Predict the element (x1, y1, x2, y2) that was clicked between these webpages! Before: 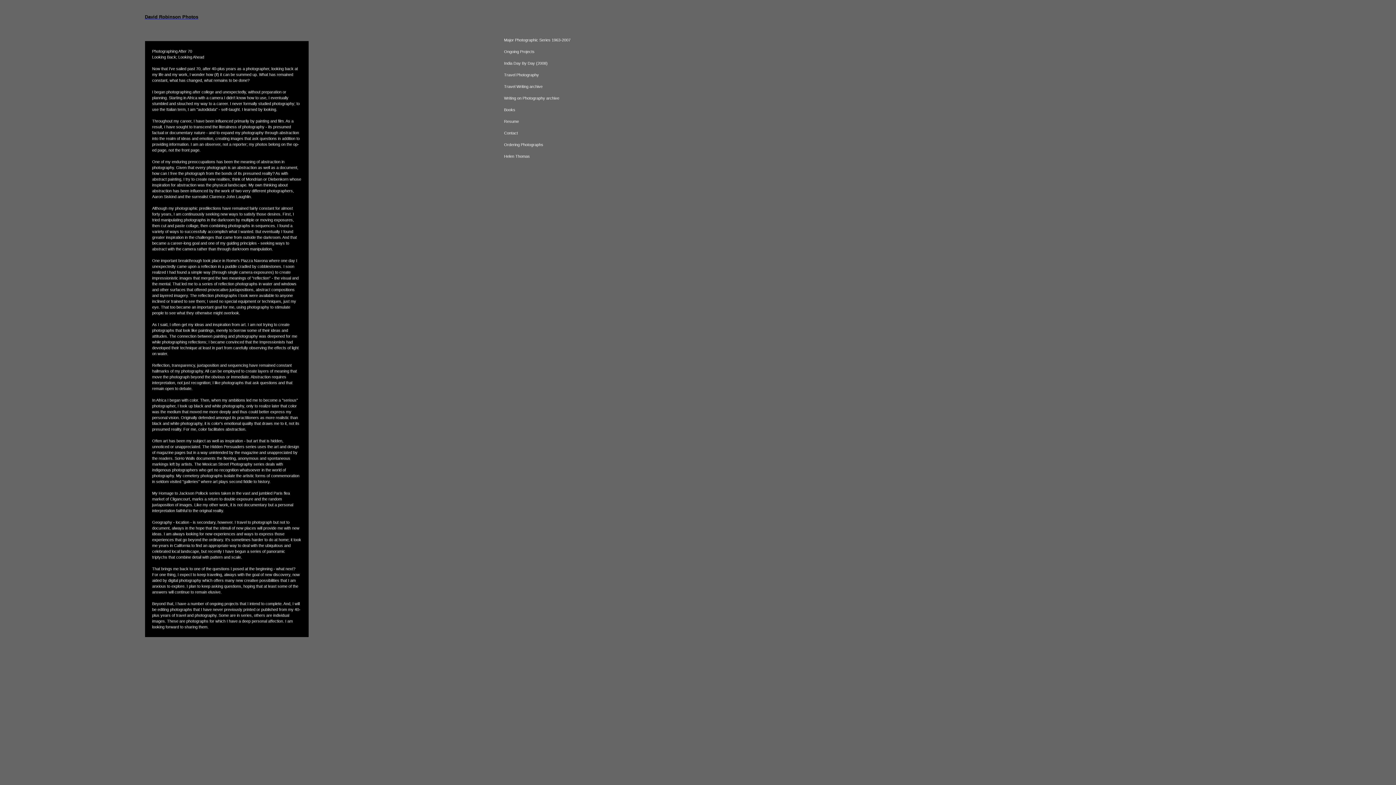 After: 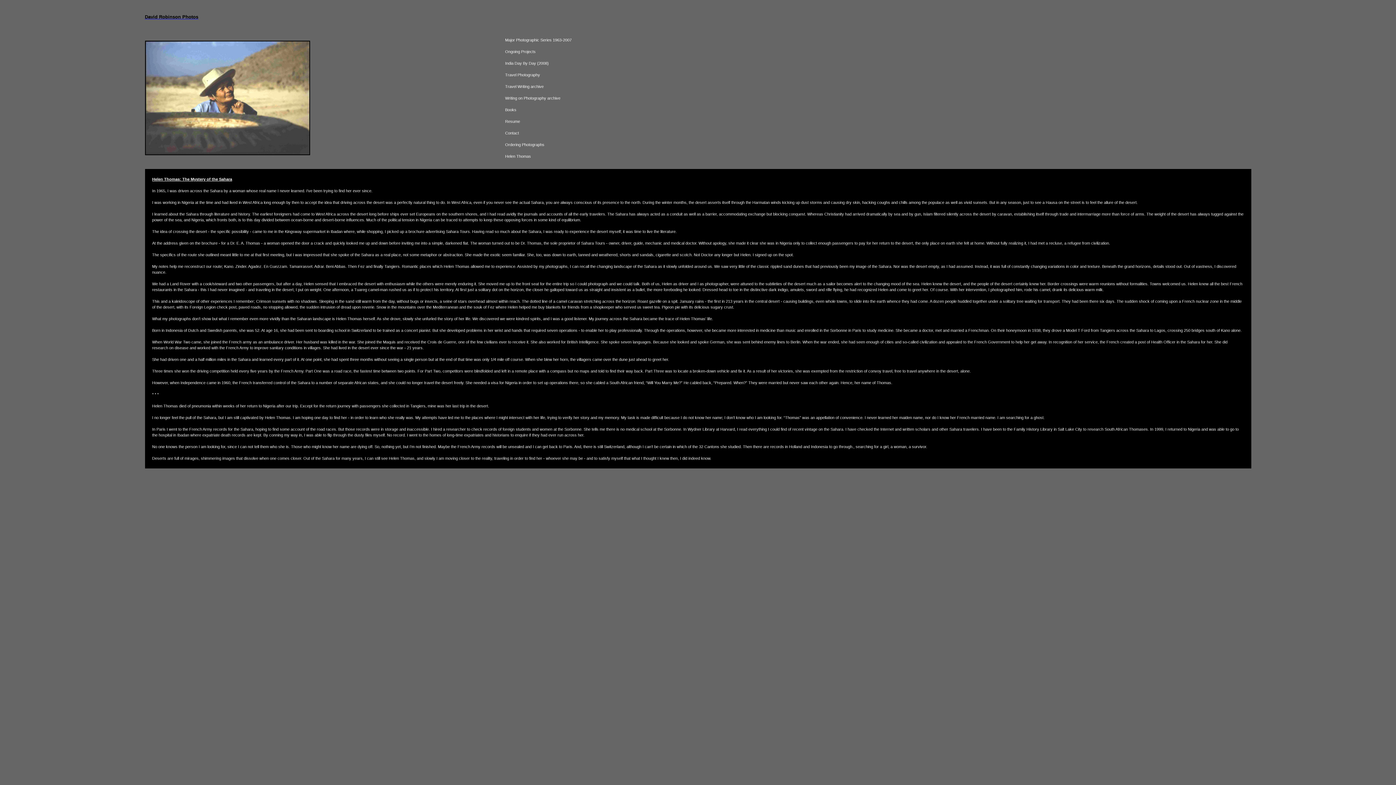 Action: label: Helen Thomas bbox: (504, 154, 530, 158)